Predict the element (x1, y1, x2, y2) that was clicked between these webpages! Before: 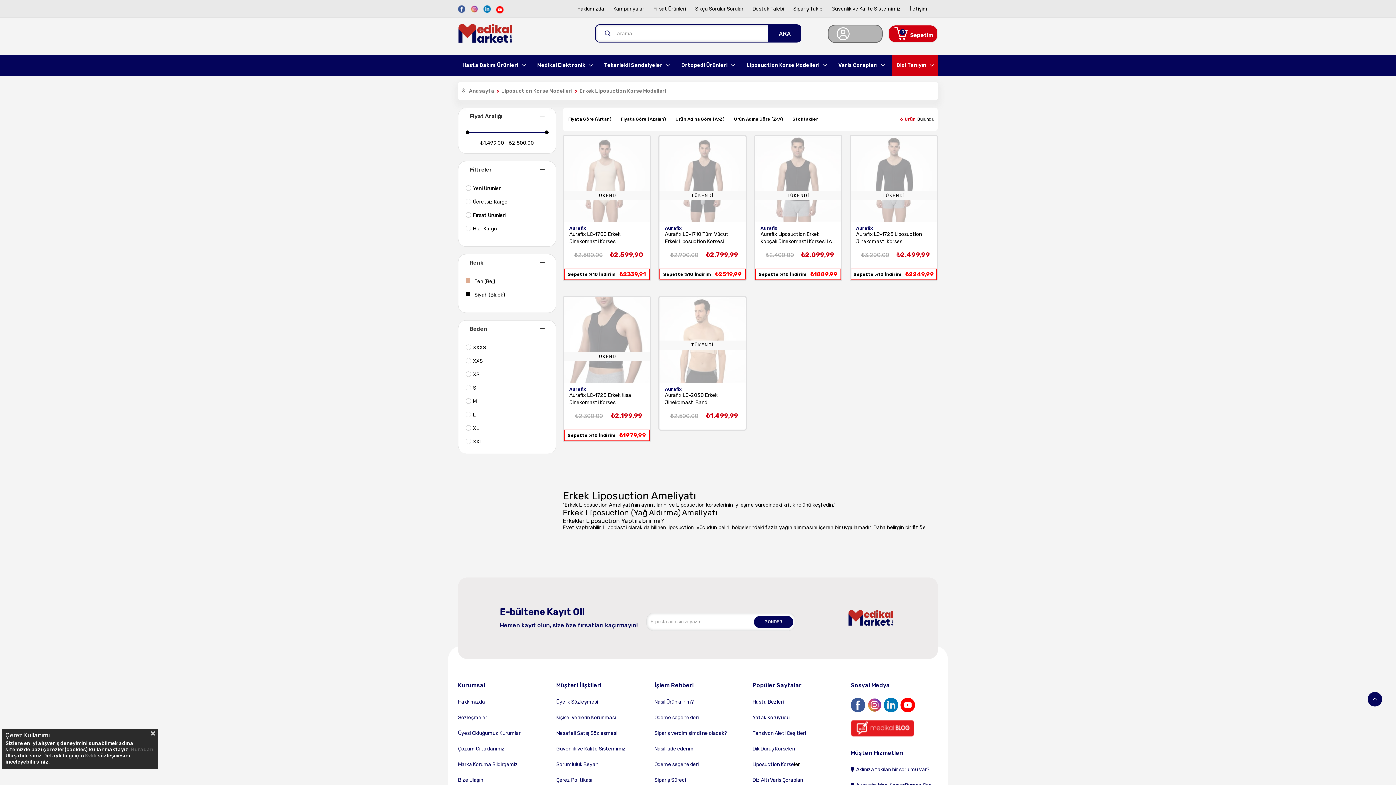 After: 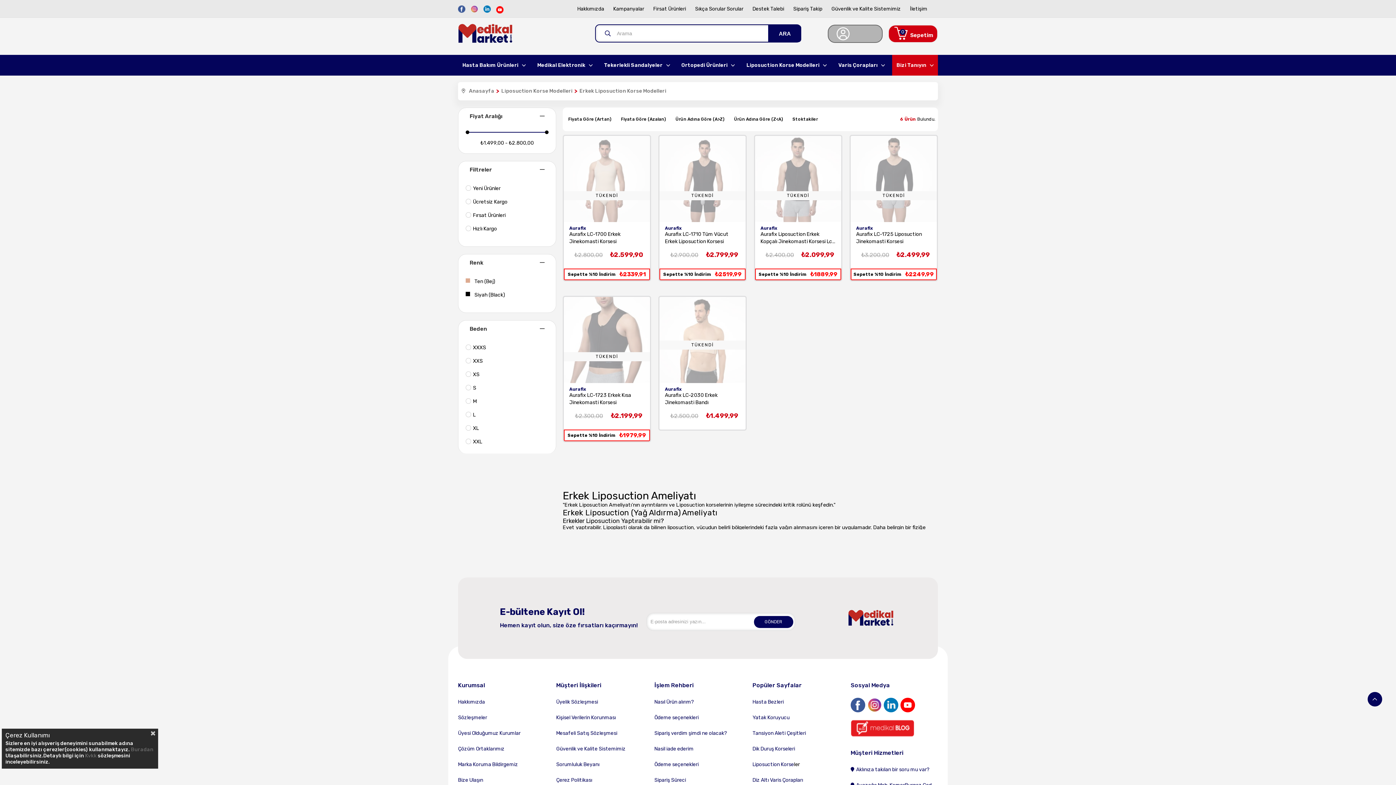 Action: bbox: (654, 730, 727, 736) label: Sipariş verdim şimdi ne olacak?